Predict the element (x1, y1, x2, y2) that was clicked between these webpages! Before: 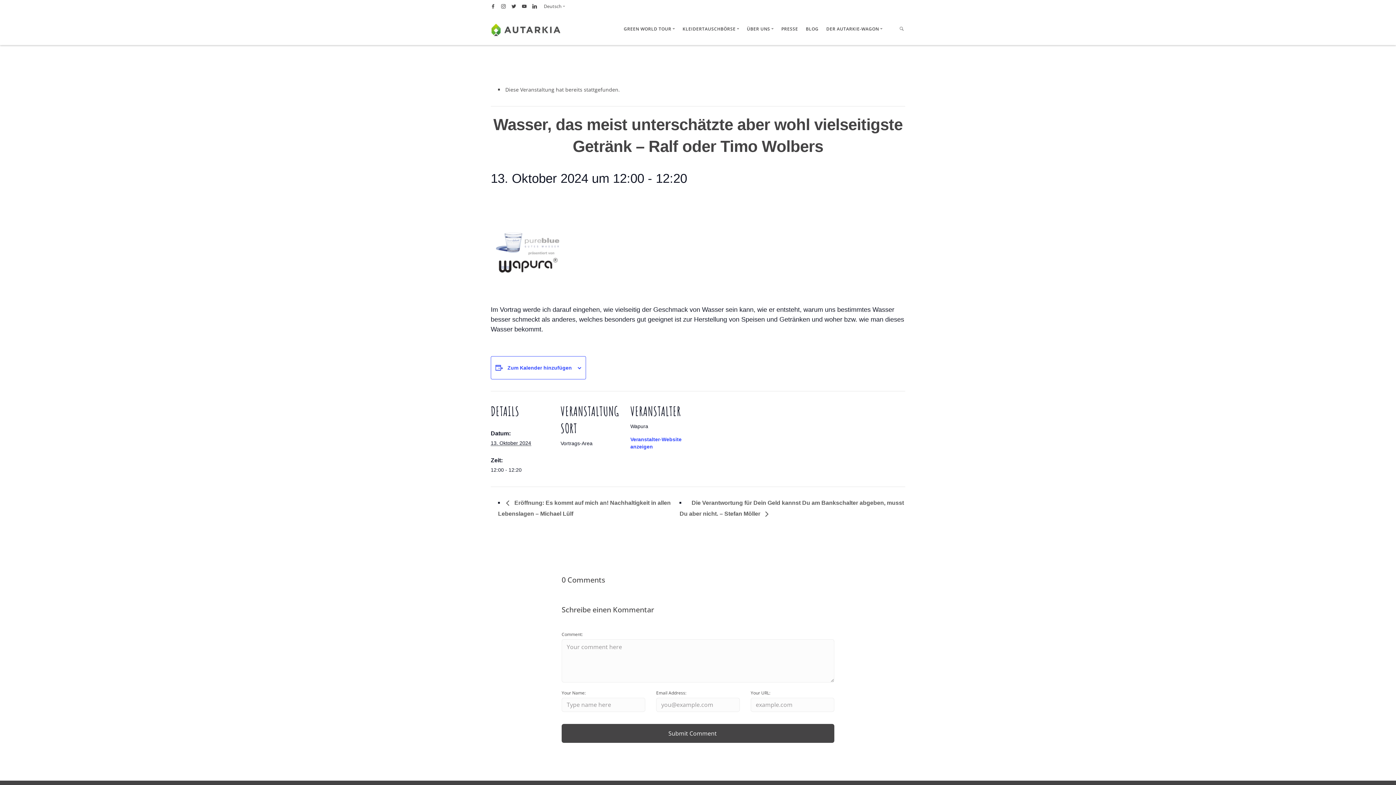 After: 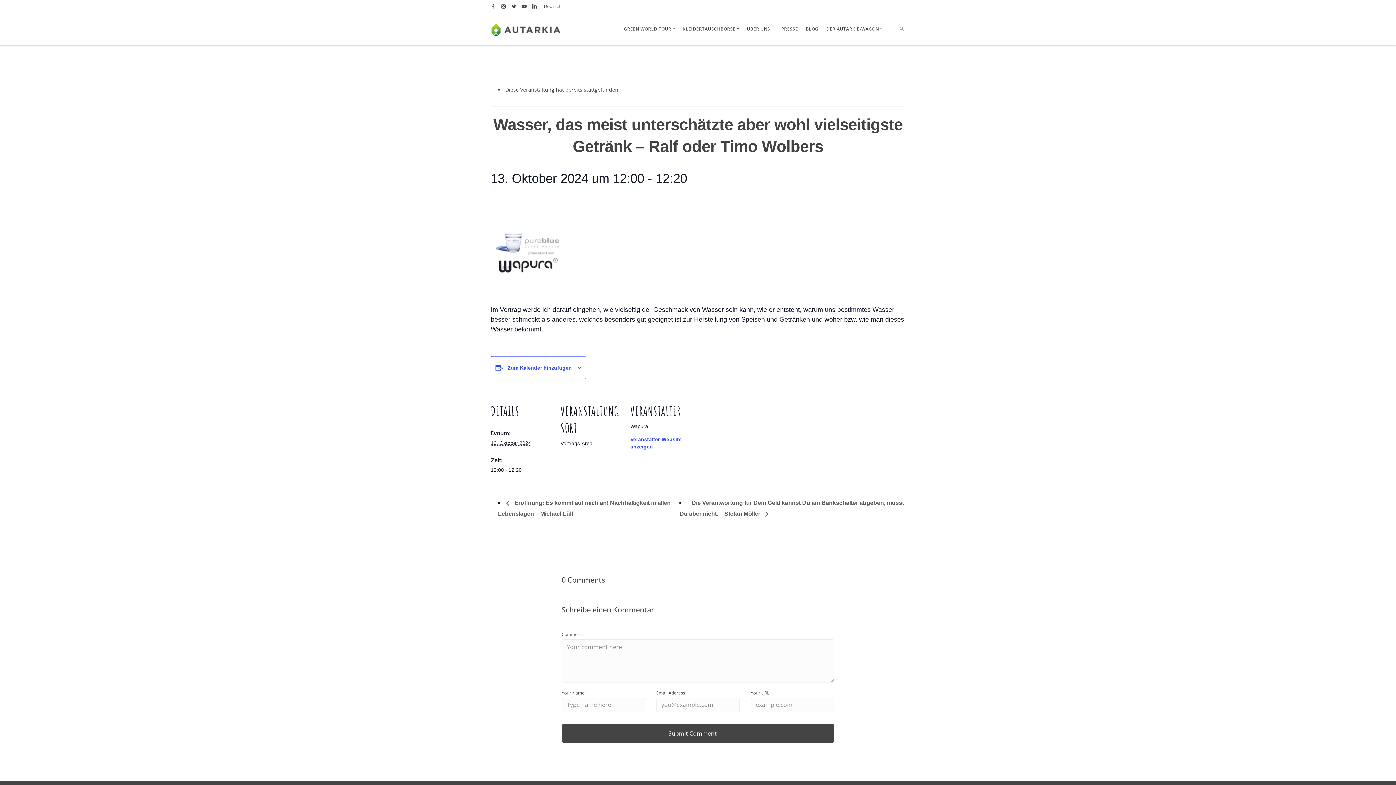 Action: bbox: (532, 3, 537, 9)